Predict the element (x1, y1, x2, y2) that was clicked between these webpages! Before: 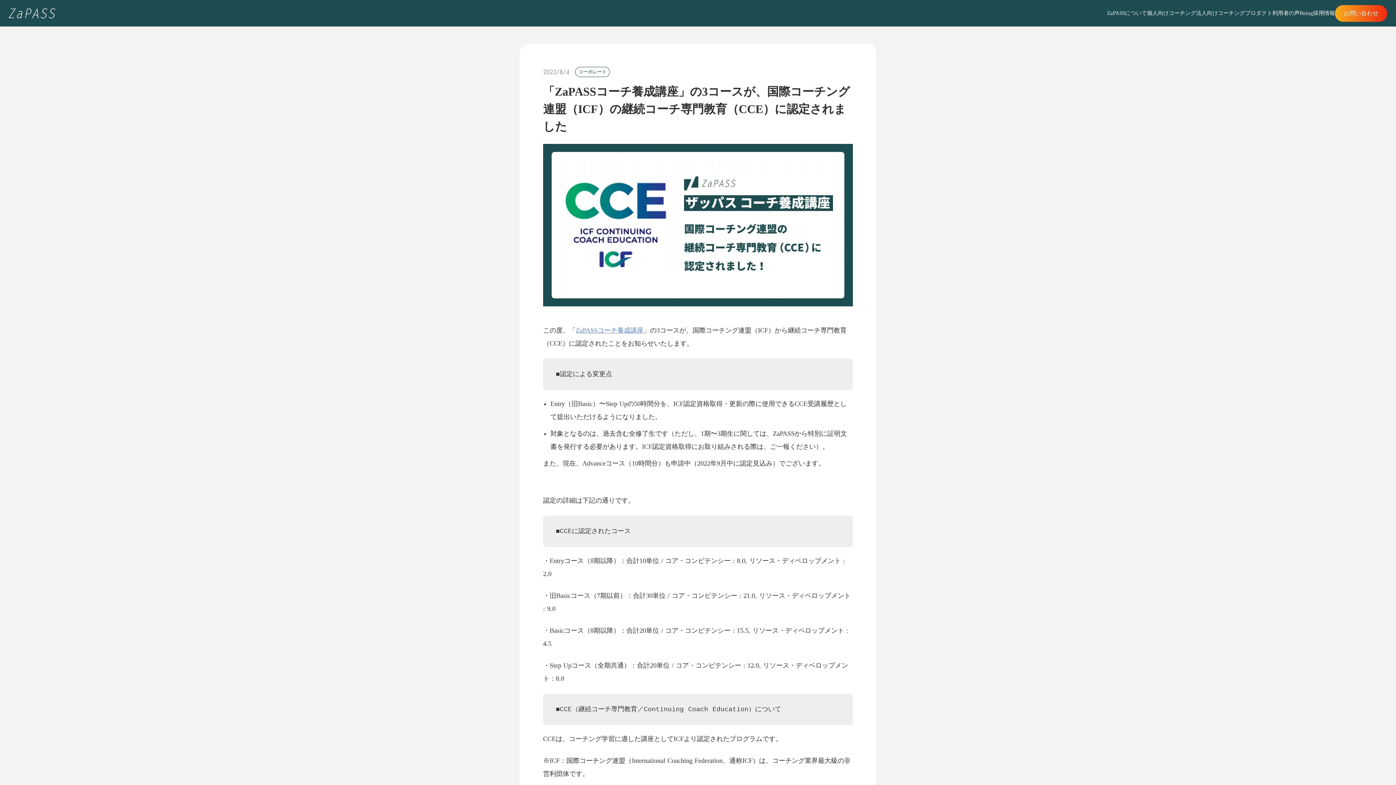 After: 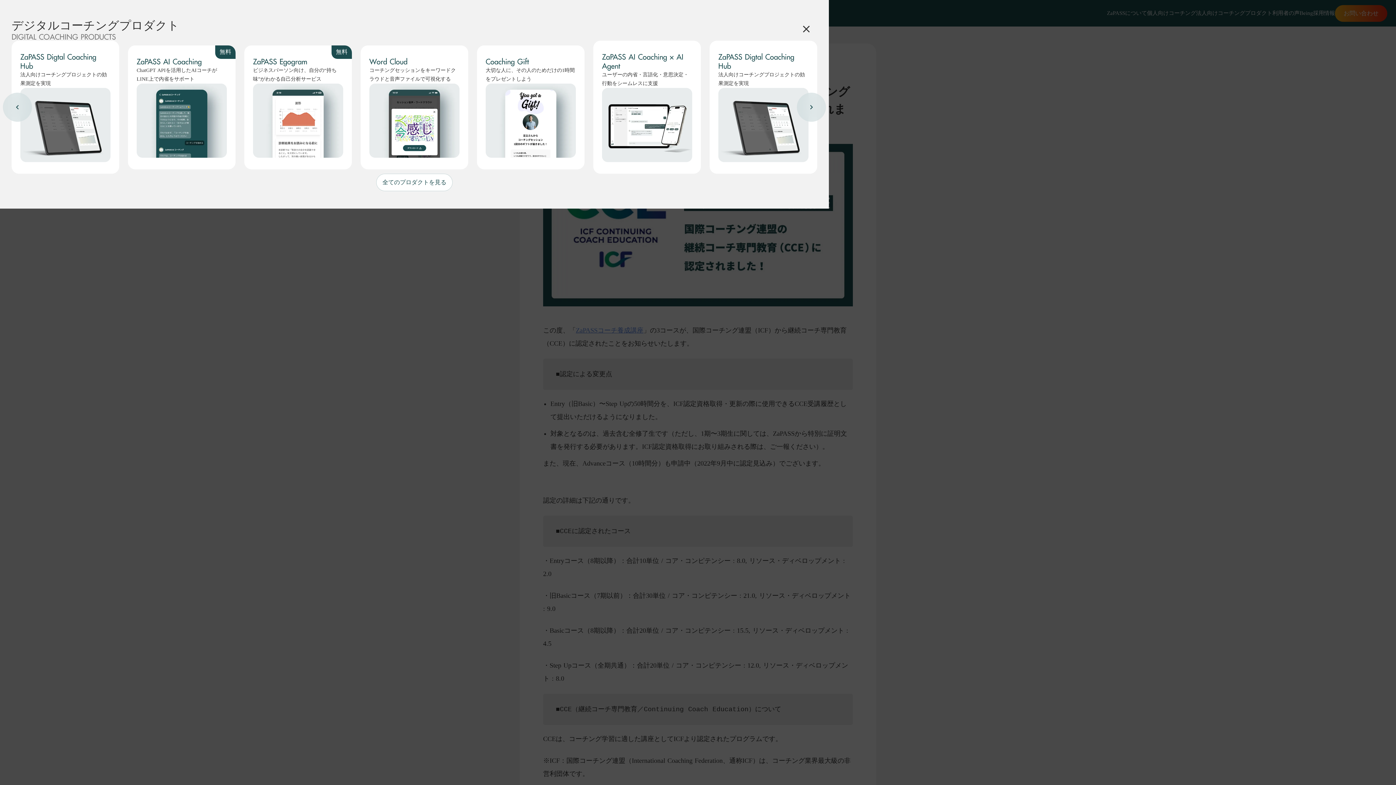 Action: label: プロダクト bbox: (1245, -7, 1272, 7)